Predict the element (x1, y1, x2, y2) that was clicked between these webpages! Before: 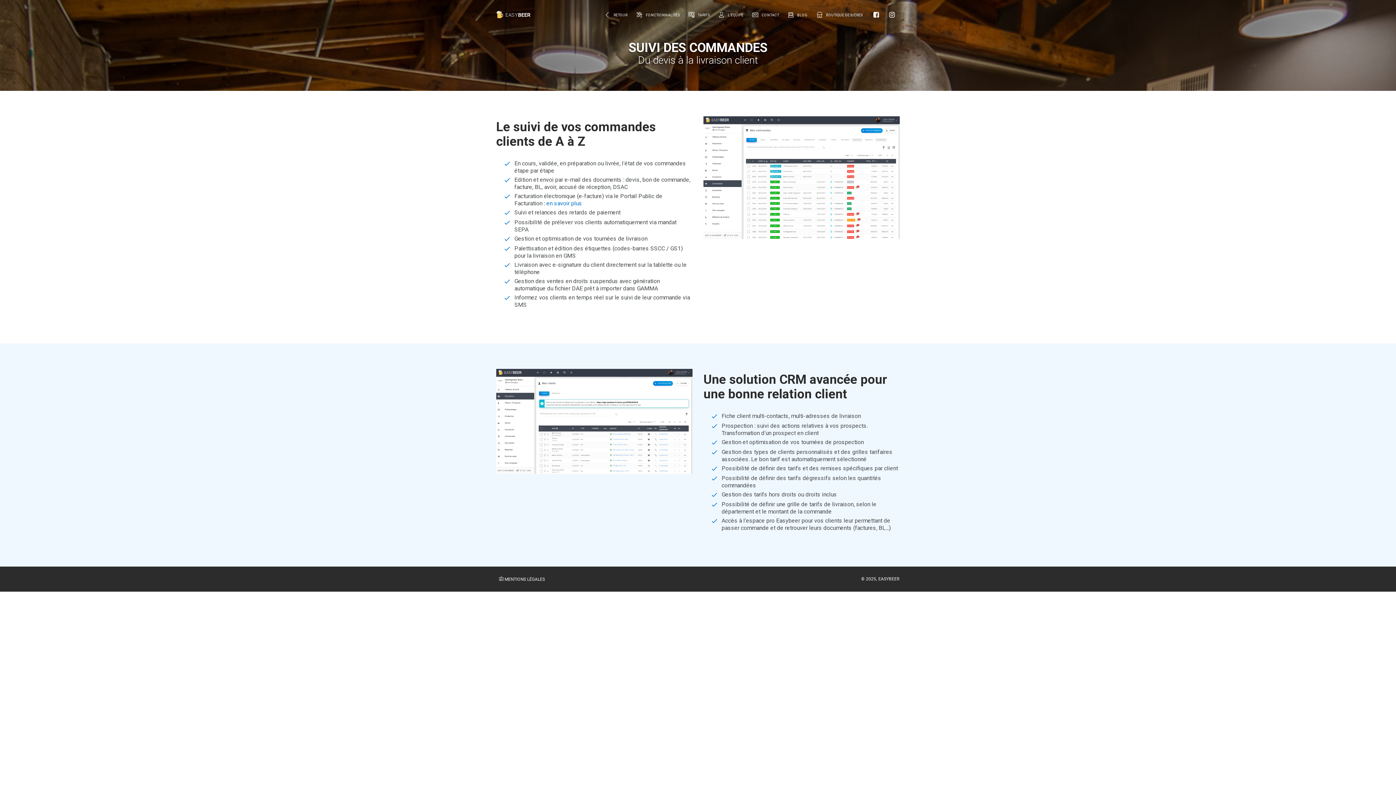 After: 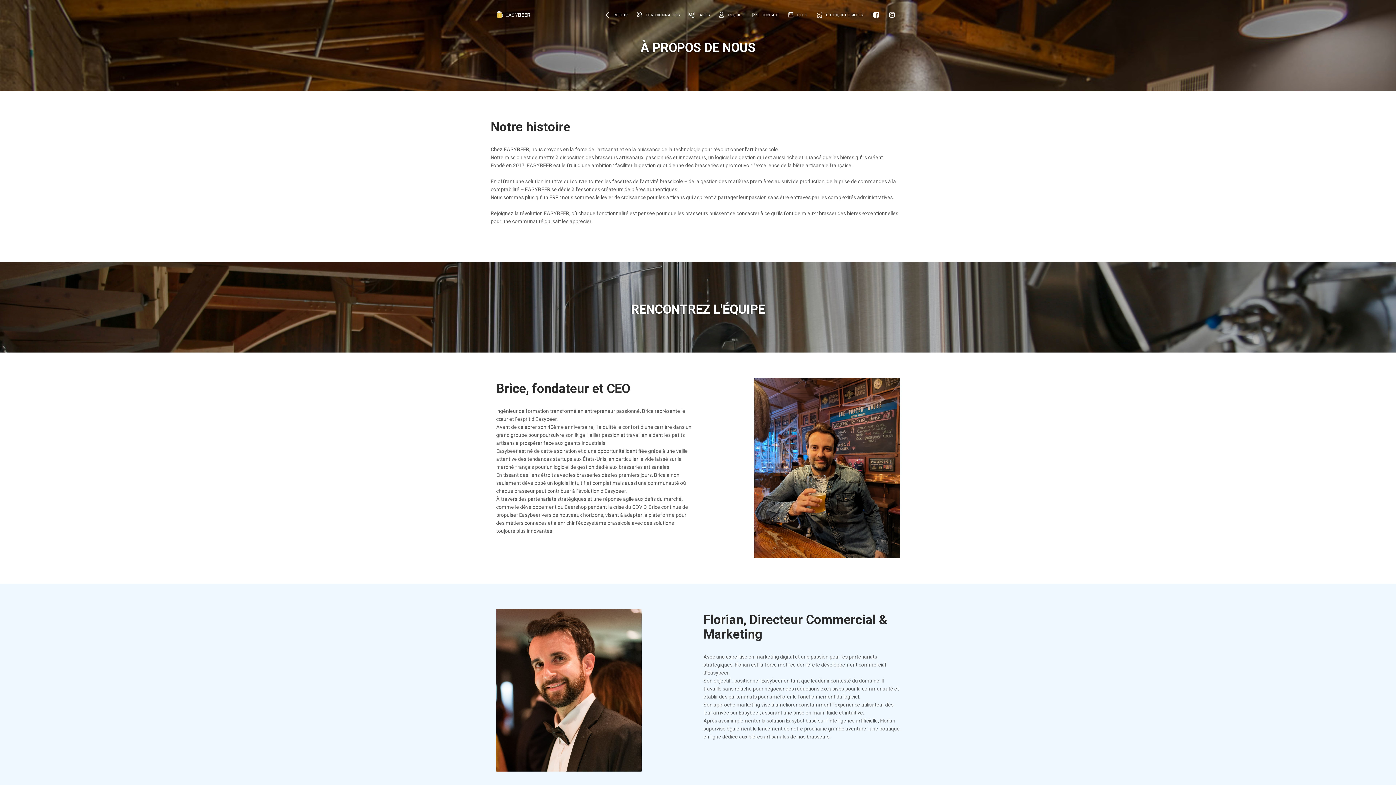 Action: label:  

L'ÉQUIPE bbox: (713, 7, 747, 22)